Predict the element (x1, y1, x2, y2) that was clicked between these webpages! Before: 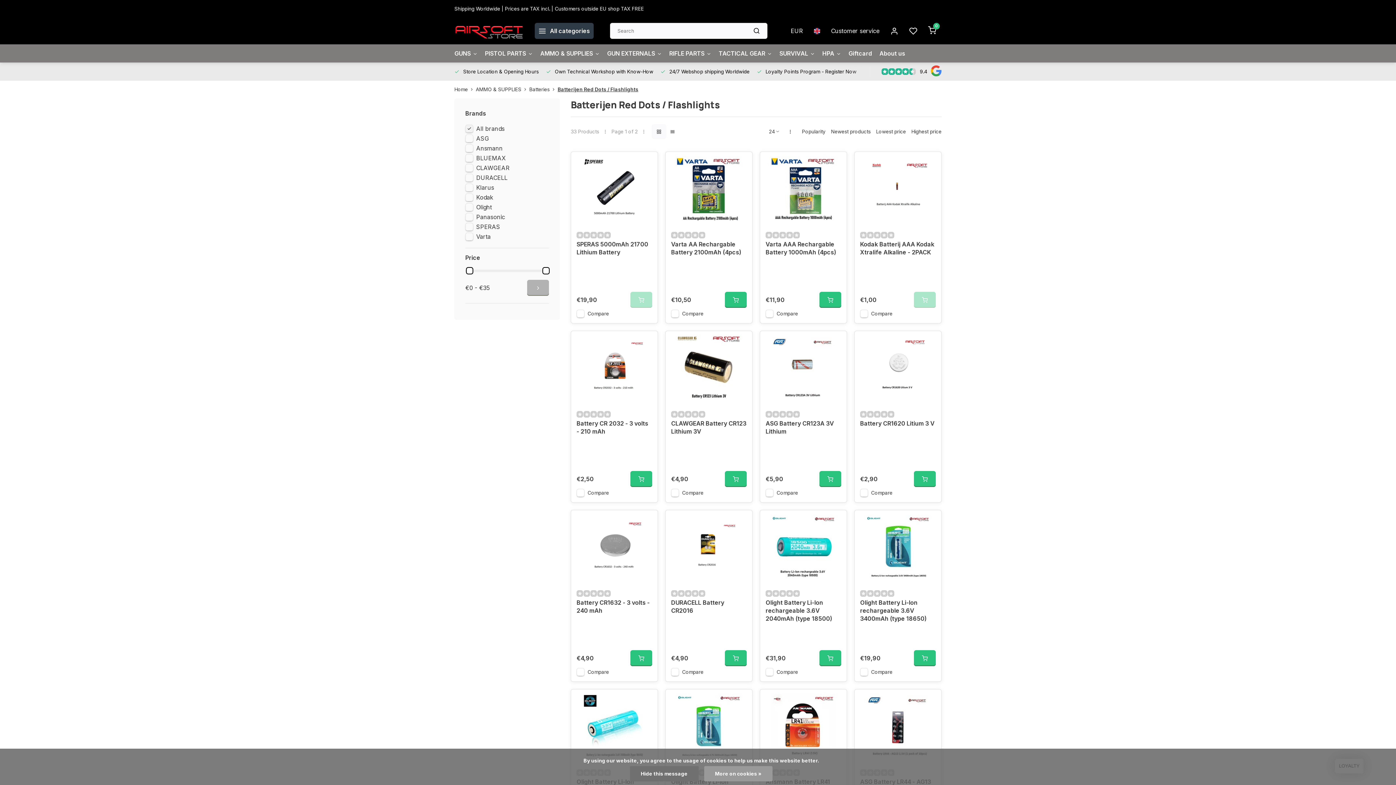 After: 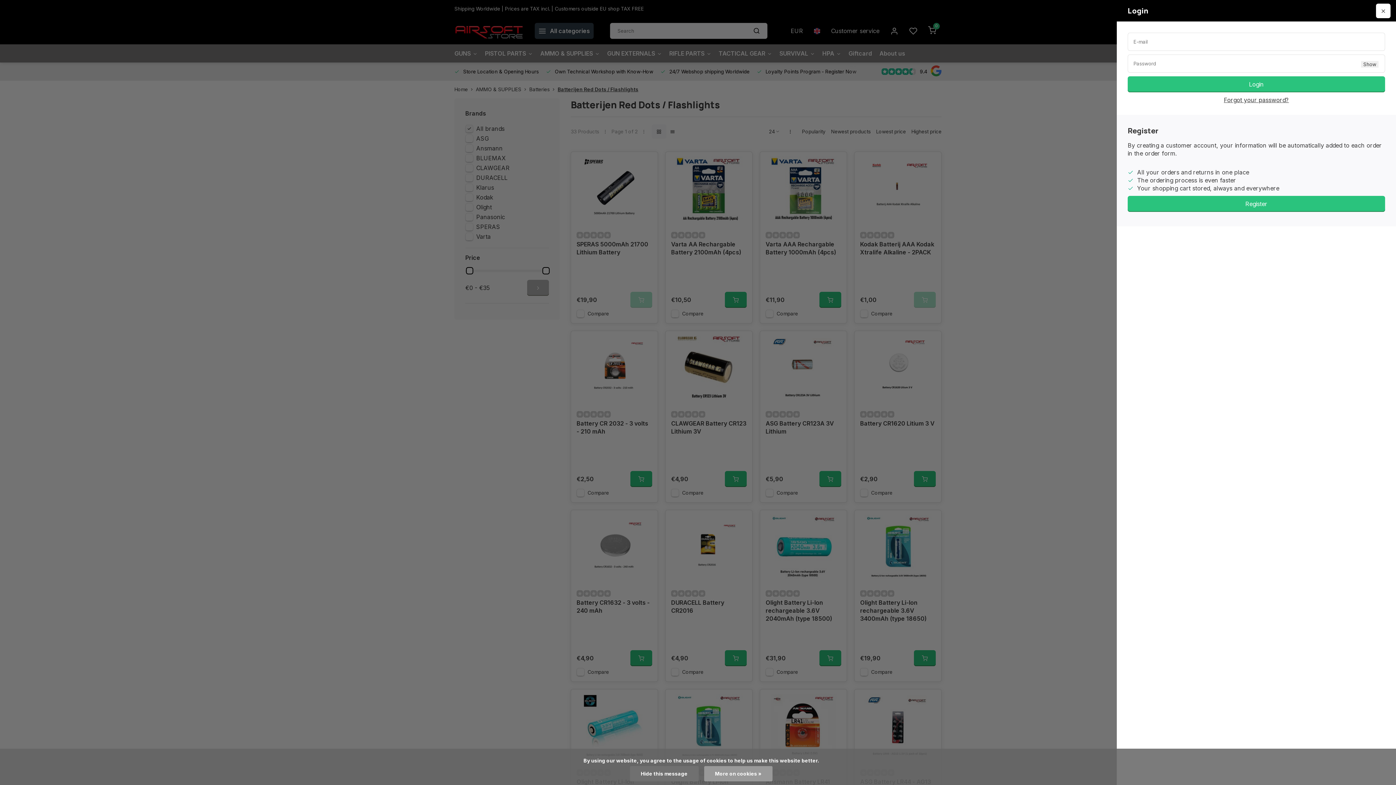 Action: bbox: (904, 22, 922, 38)